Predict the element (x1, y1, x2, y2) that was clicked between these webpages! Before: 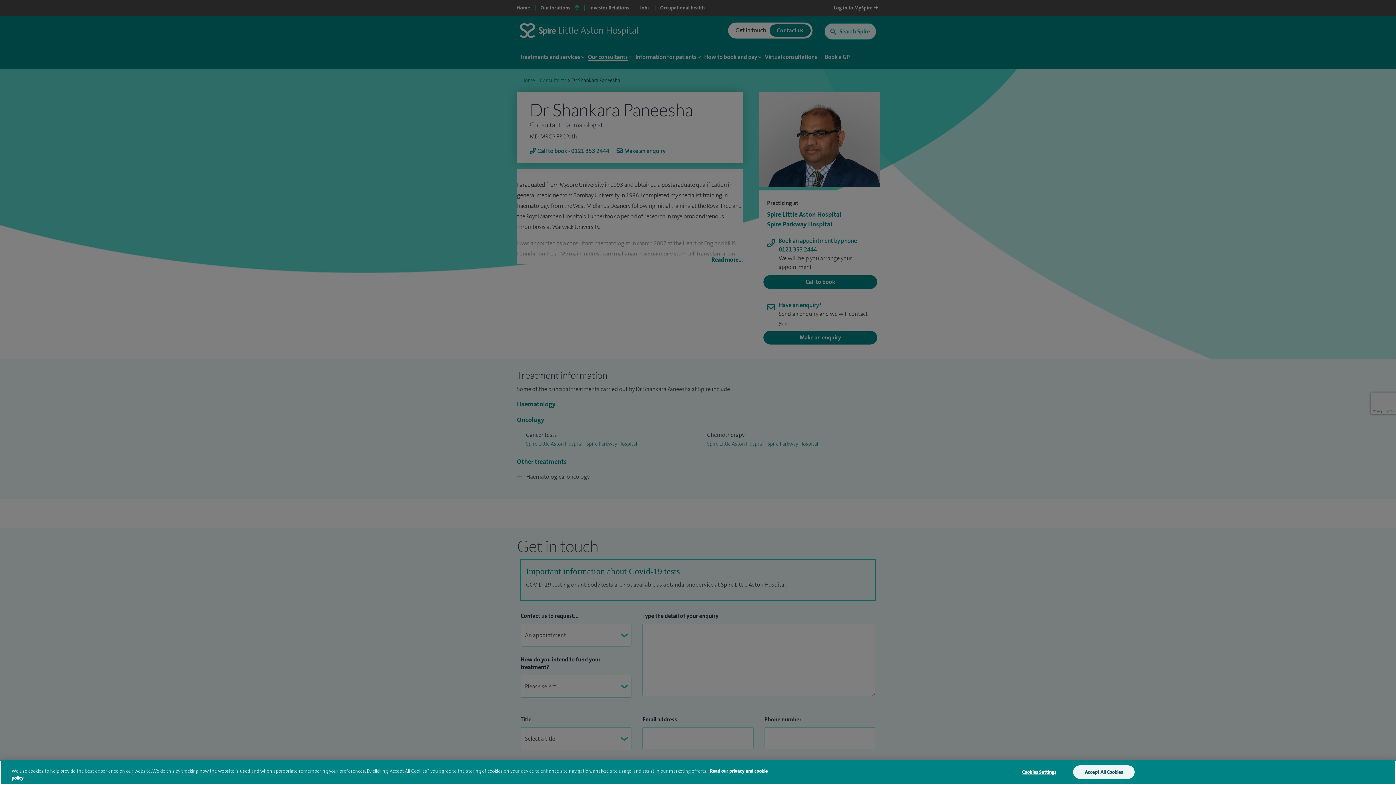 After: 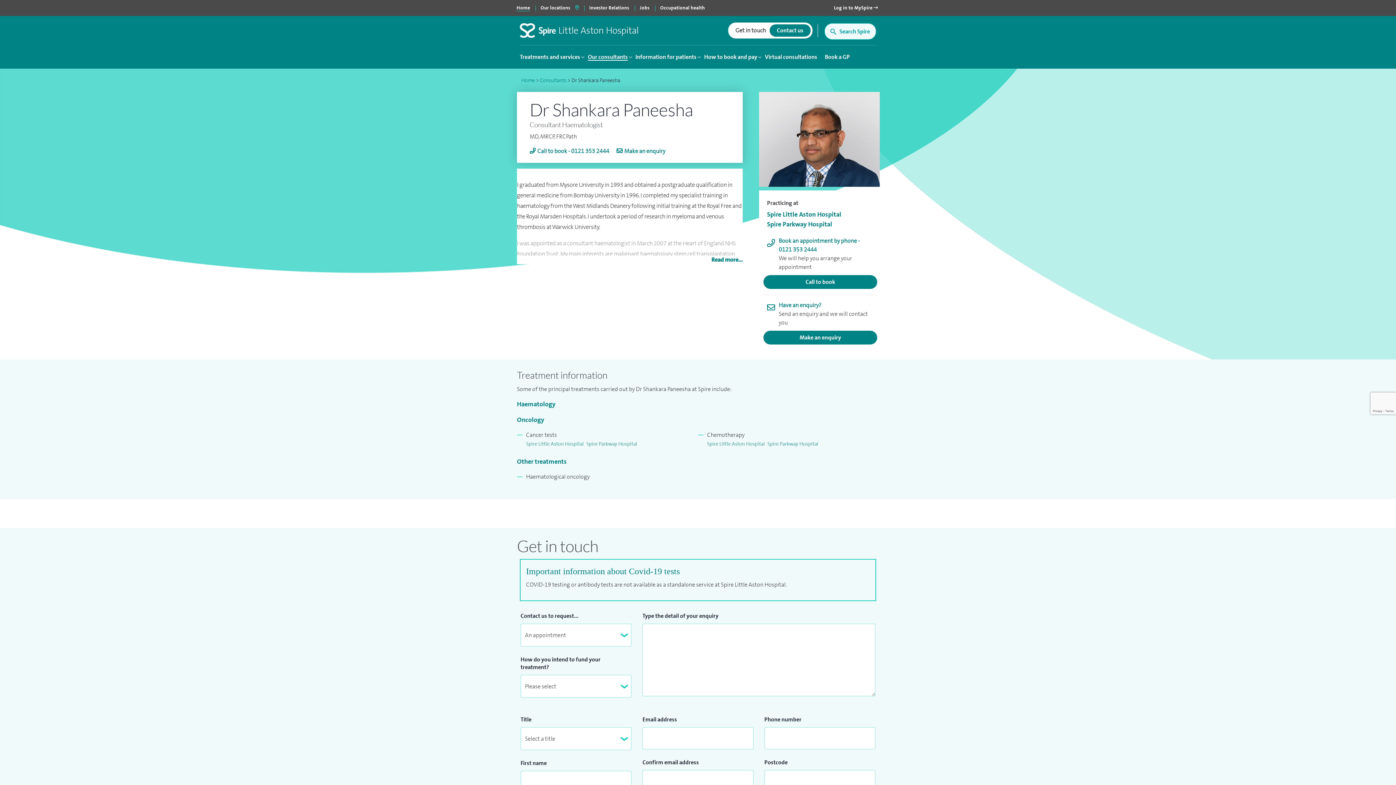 Action: label: Accept All Cookies bbox: (1073, 765, 1134, 779)